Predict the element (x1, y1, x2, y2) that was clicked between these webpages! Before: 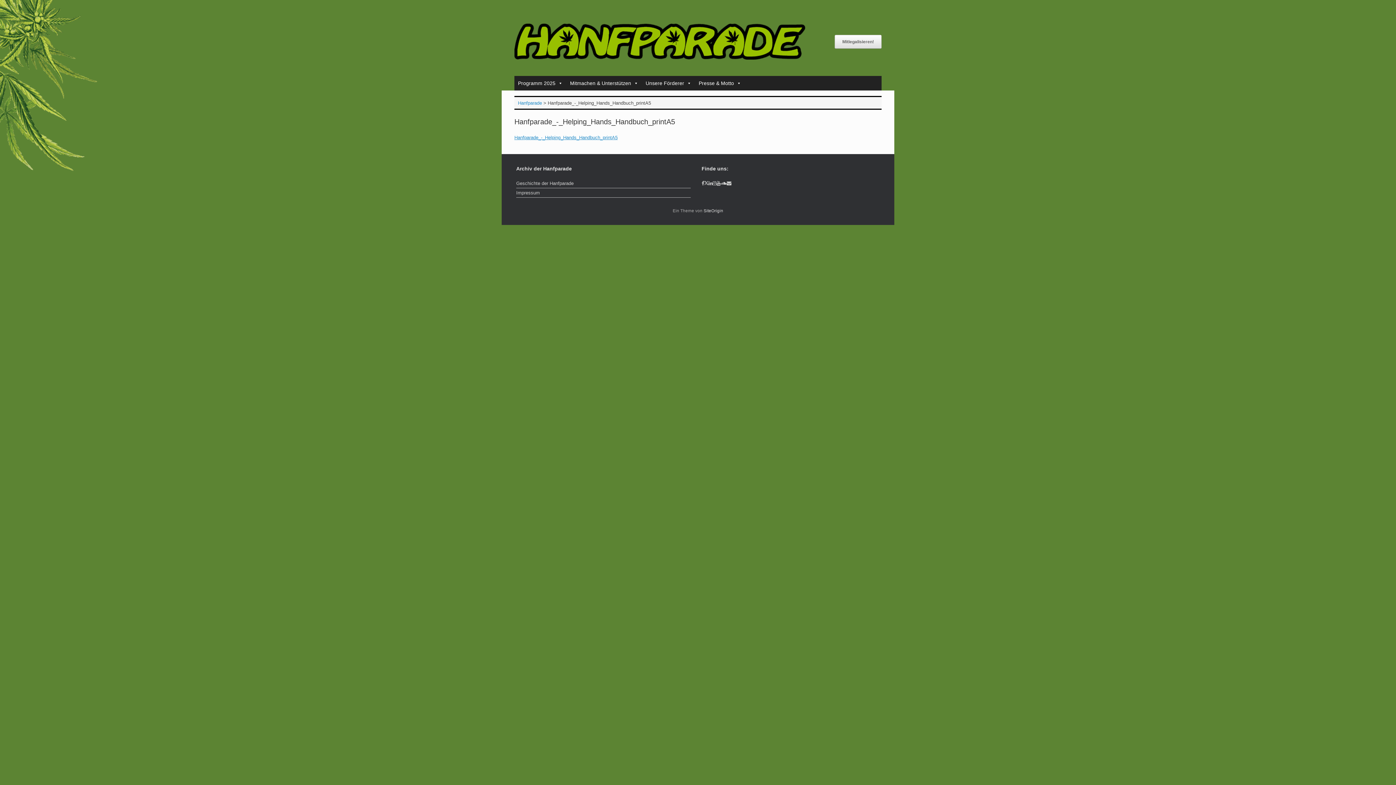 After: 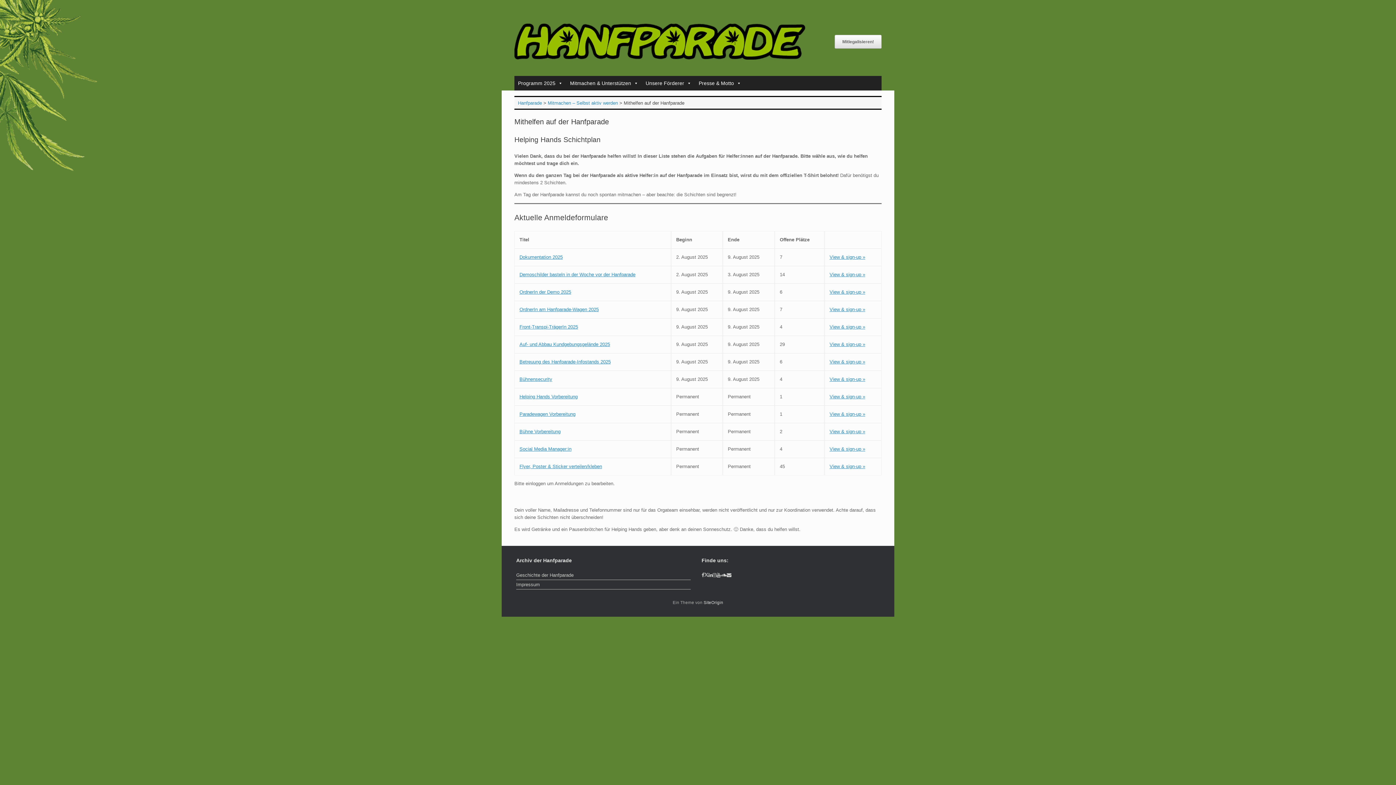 Action: bbox: (834, 38, 881, 44) label: Mitlegalisieren!